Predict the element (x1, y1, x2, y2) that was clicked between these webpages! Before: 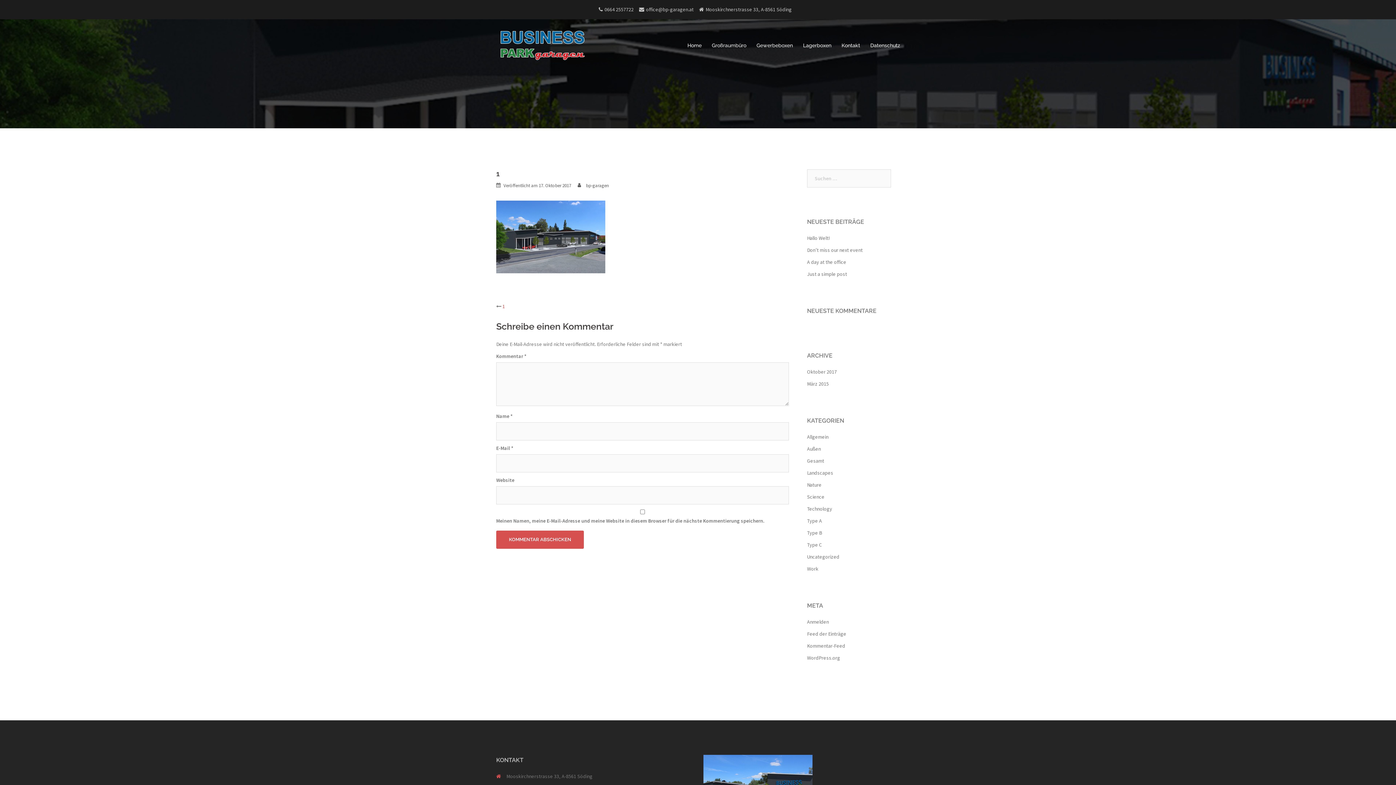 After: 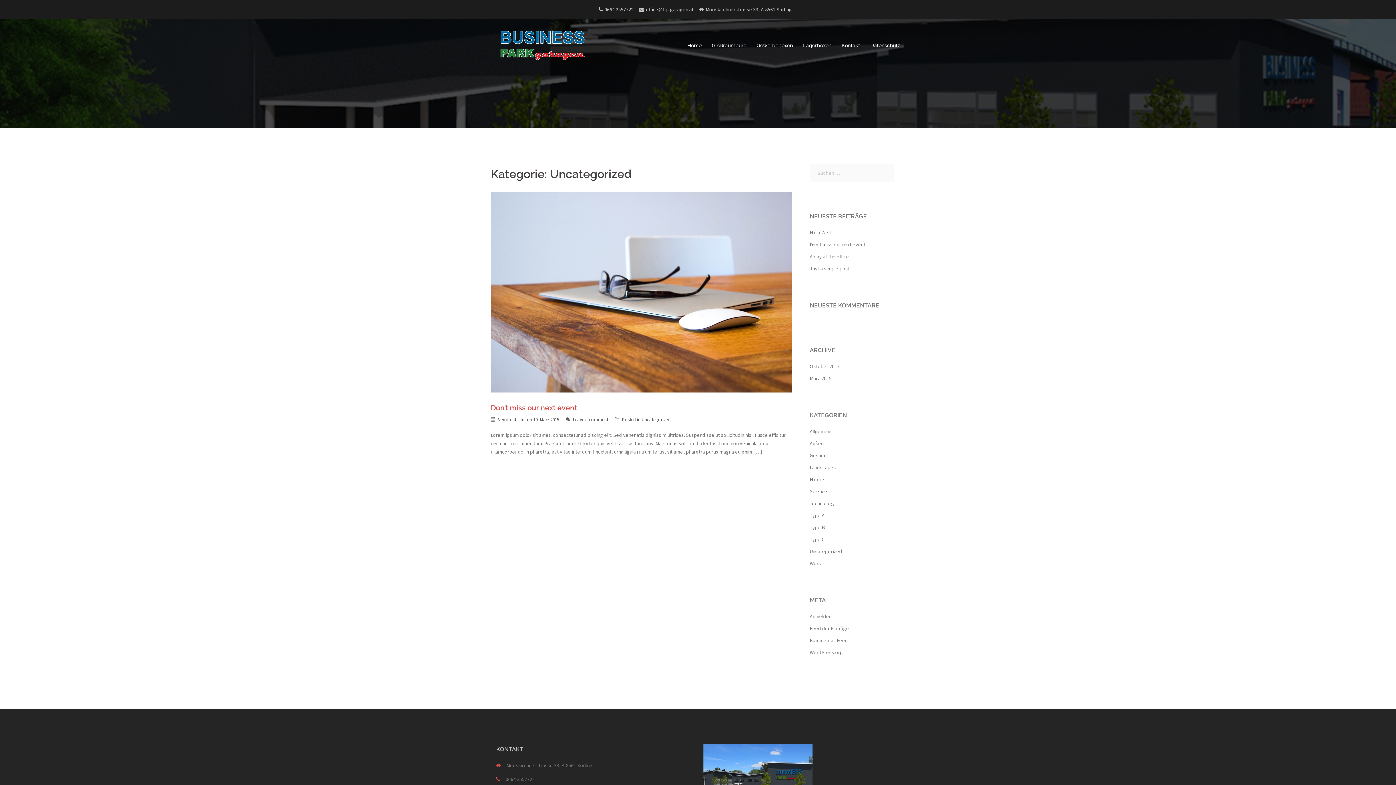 Action: label: Uncategorized bbox: (807, 553, 839, 560)